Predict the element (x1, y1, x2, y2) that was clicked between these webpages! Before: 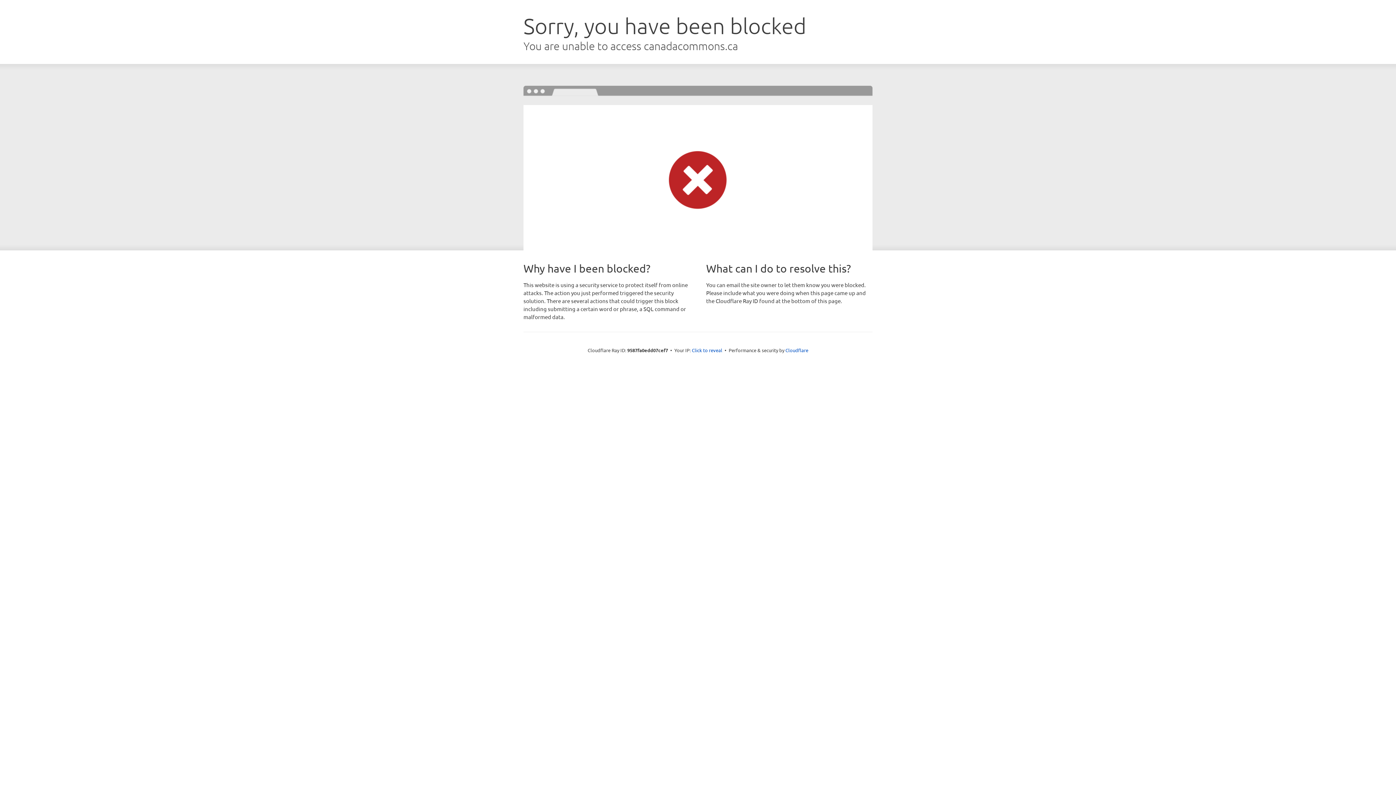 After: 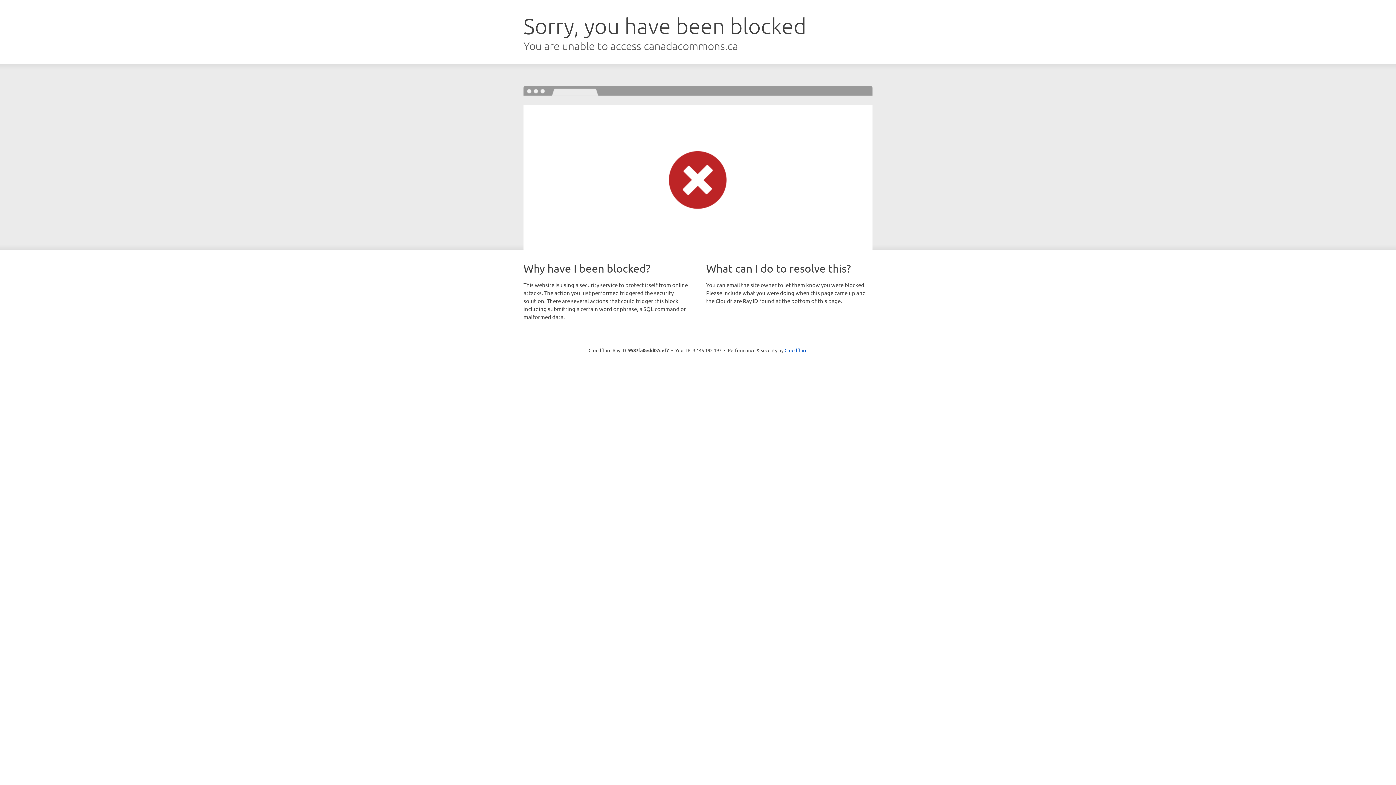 Action: label: Click to reveal bbox: (692, 346, 722, 353)